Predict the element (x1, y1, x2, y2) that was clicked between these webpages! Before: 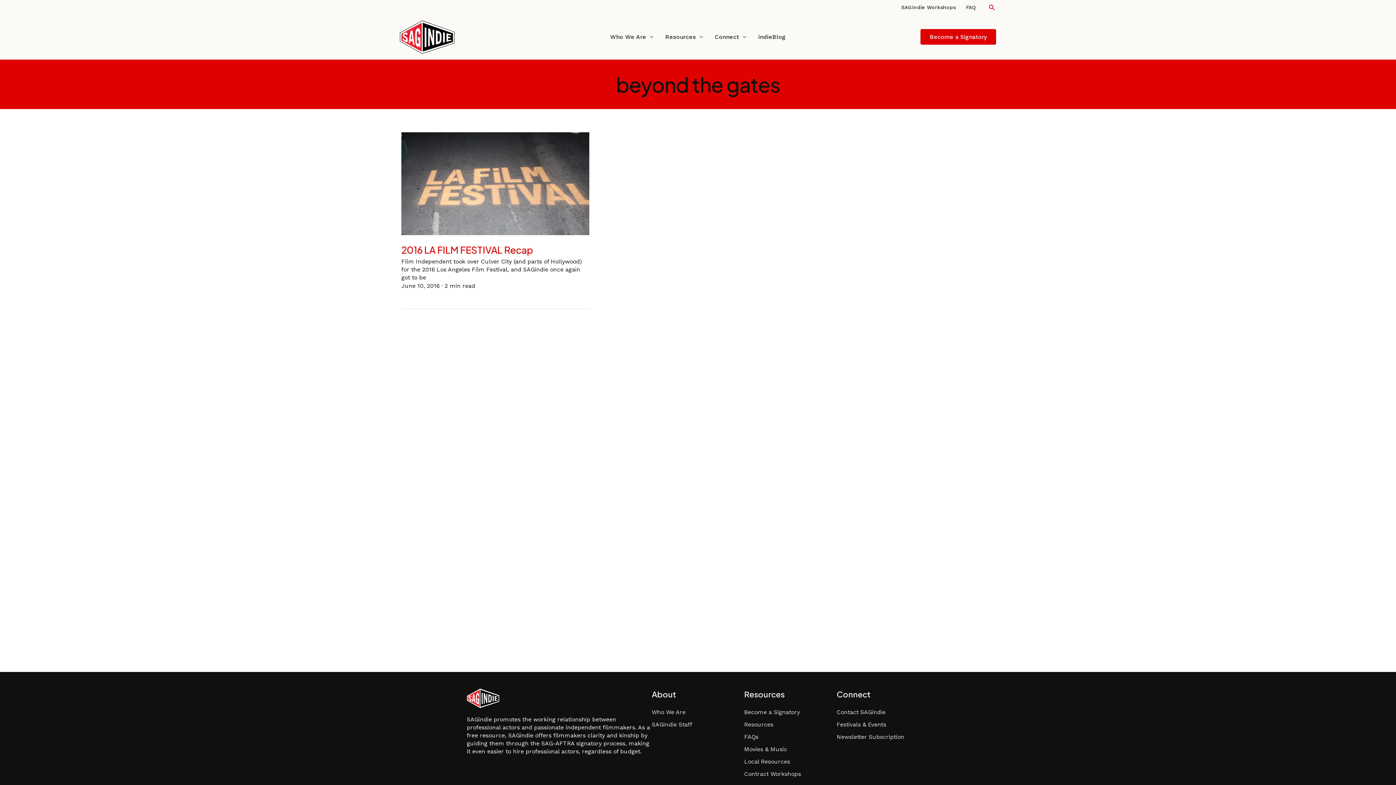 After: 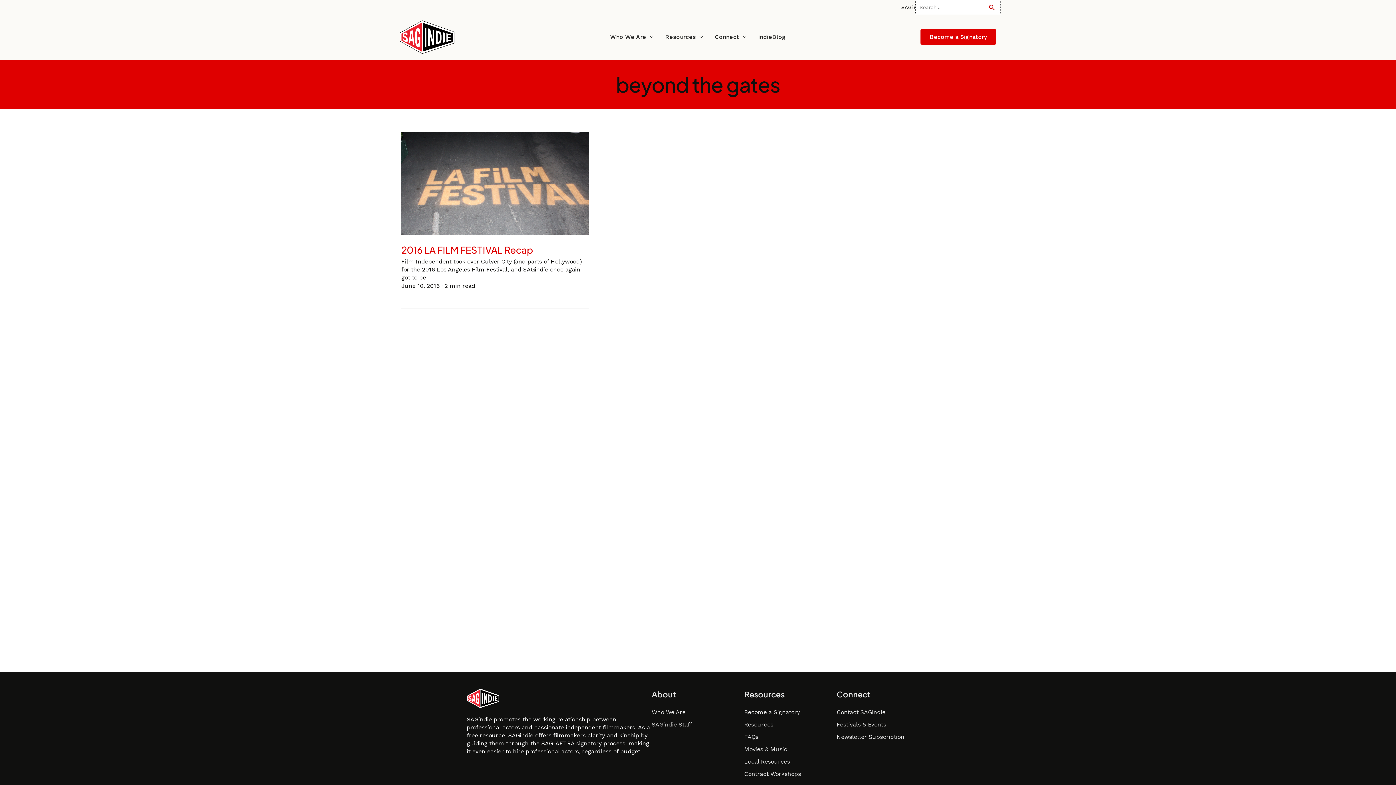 Action: label: Search button bbox: (988, 3, 996, 11)